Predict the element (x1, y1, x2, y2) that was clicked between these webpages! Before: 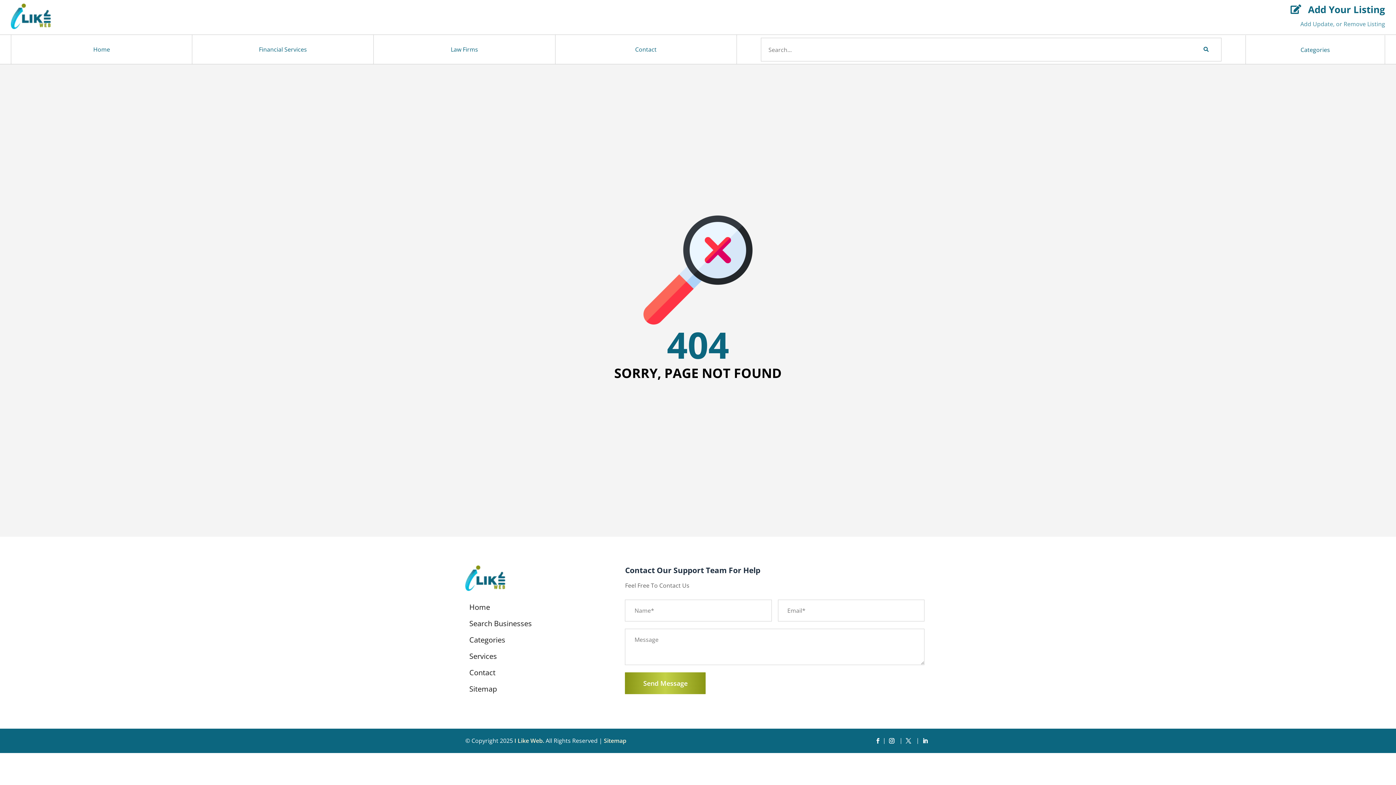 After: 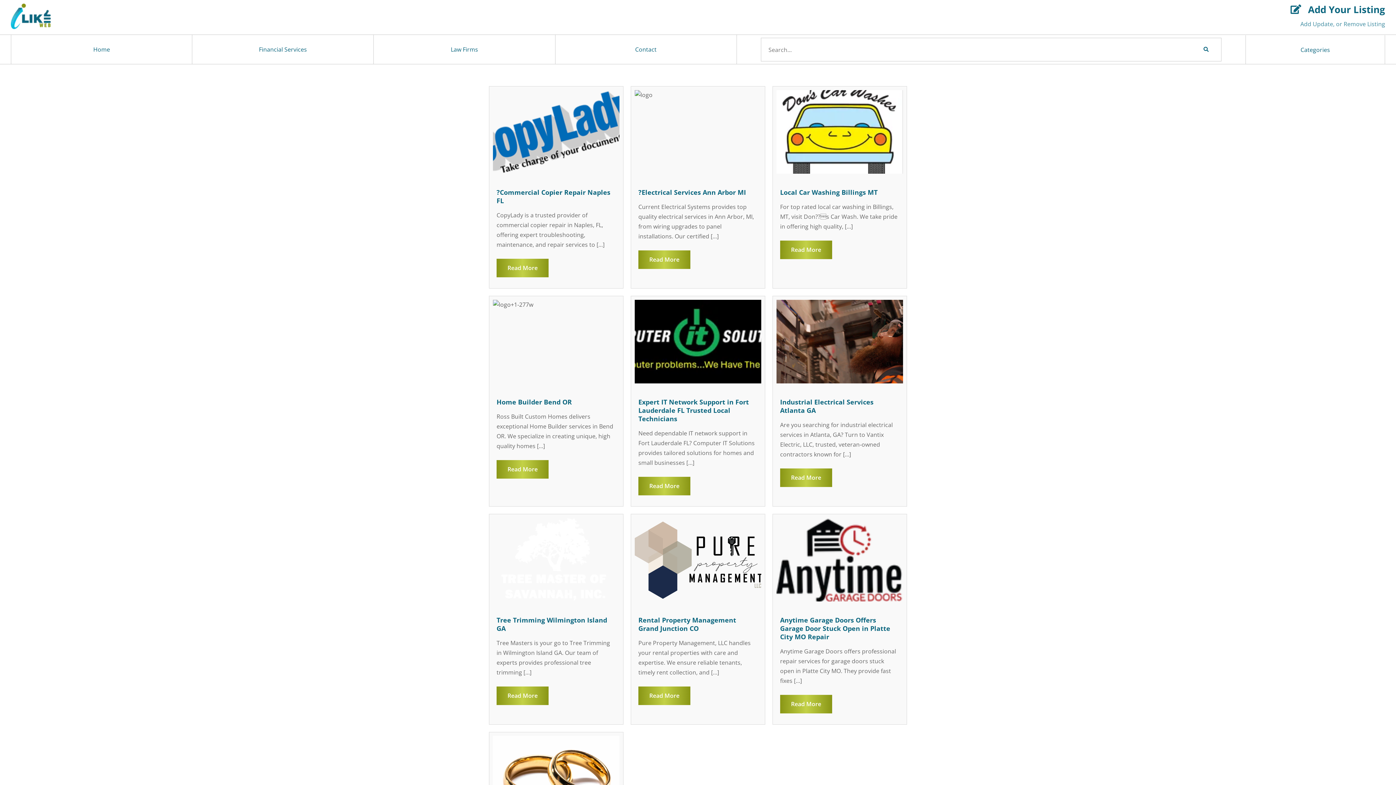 Action: bbox: (1175, 45, 1212, 53) label: Search Now